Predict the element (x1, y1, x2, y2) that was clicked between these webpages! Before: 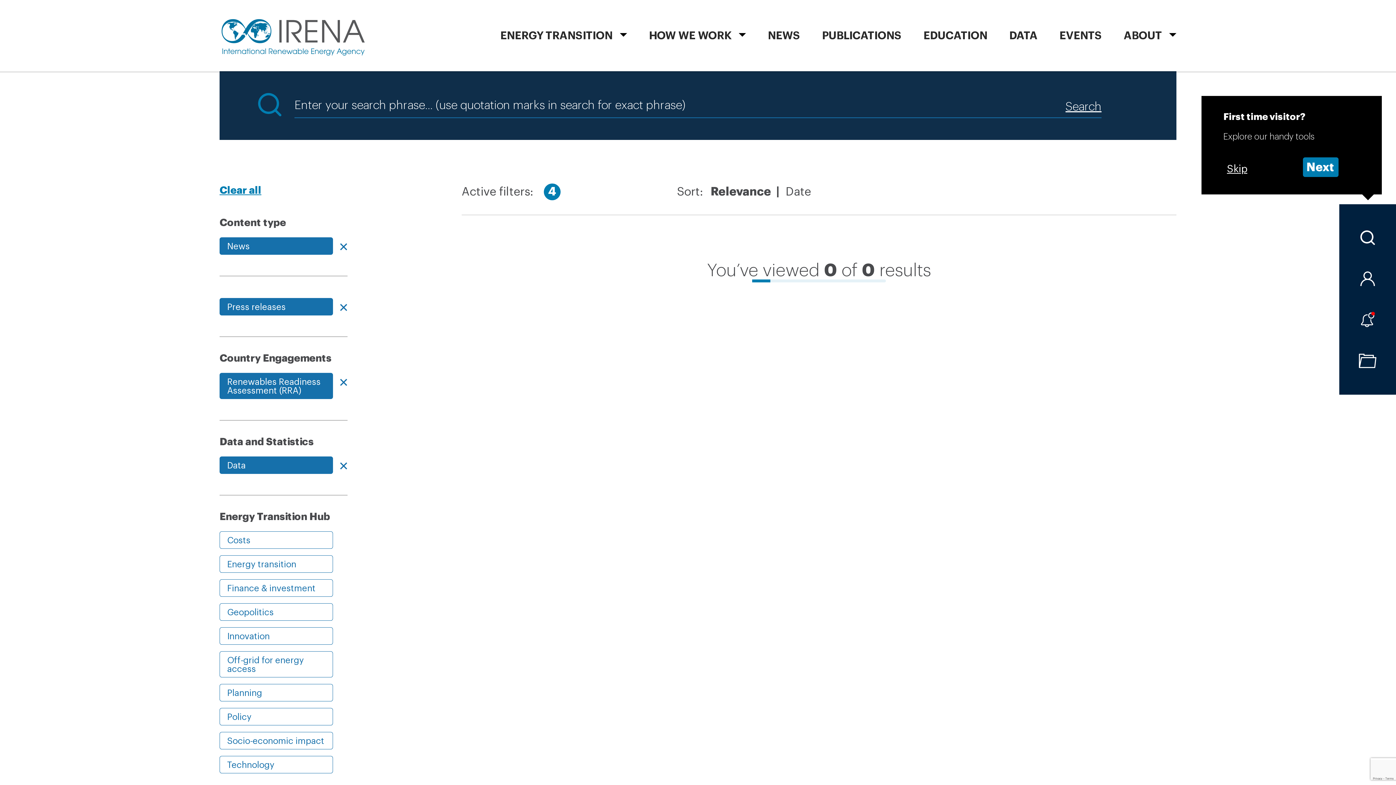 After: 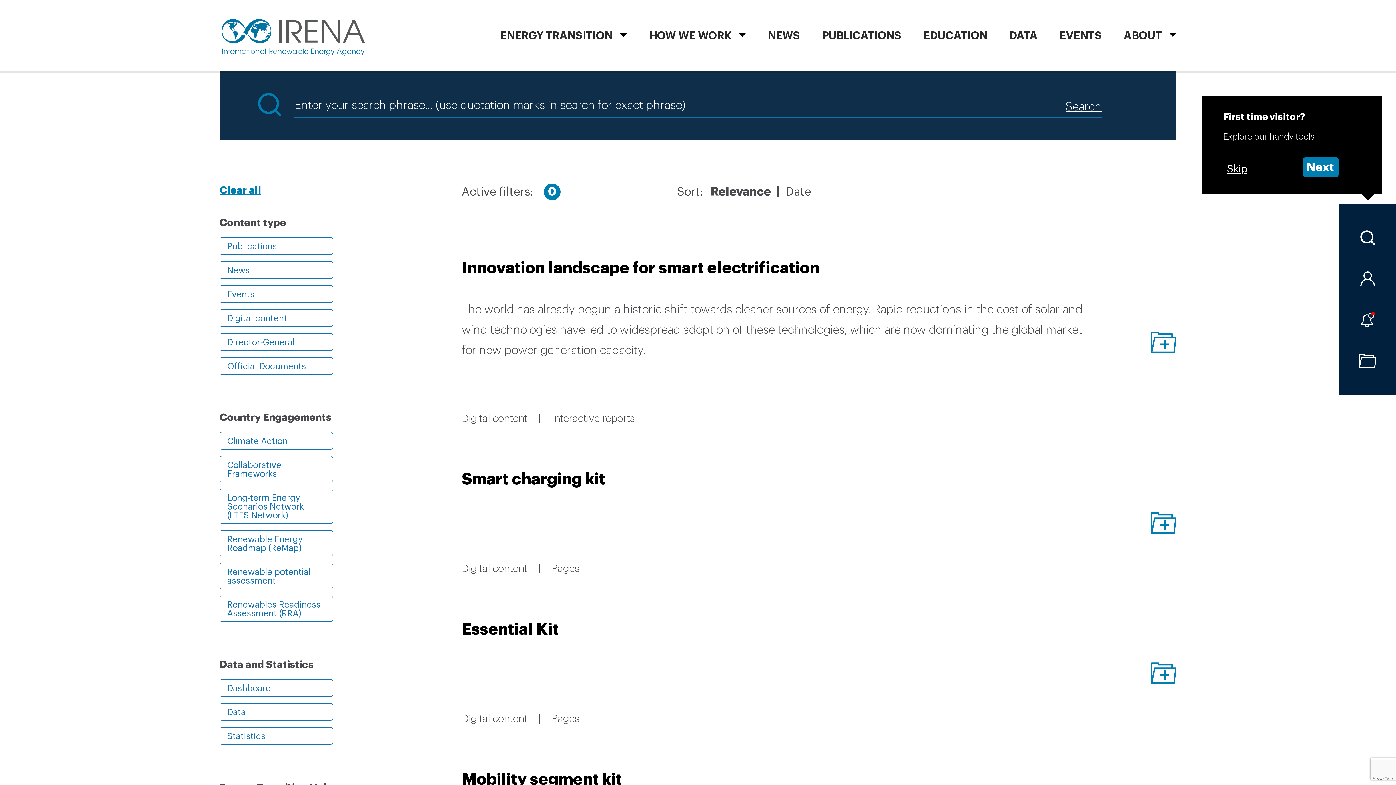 Action: label: Clear all bbox: (219, 183, 347, 197)